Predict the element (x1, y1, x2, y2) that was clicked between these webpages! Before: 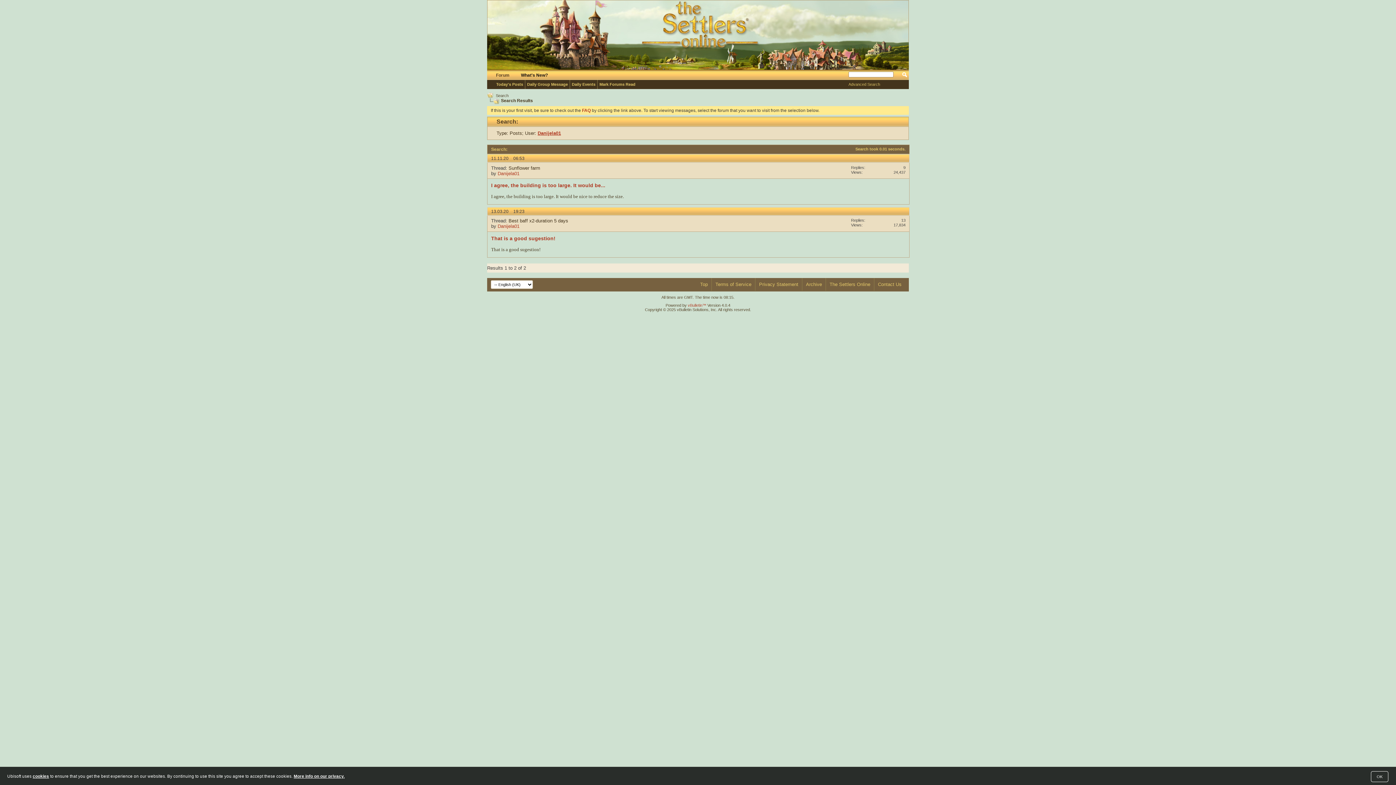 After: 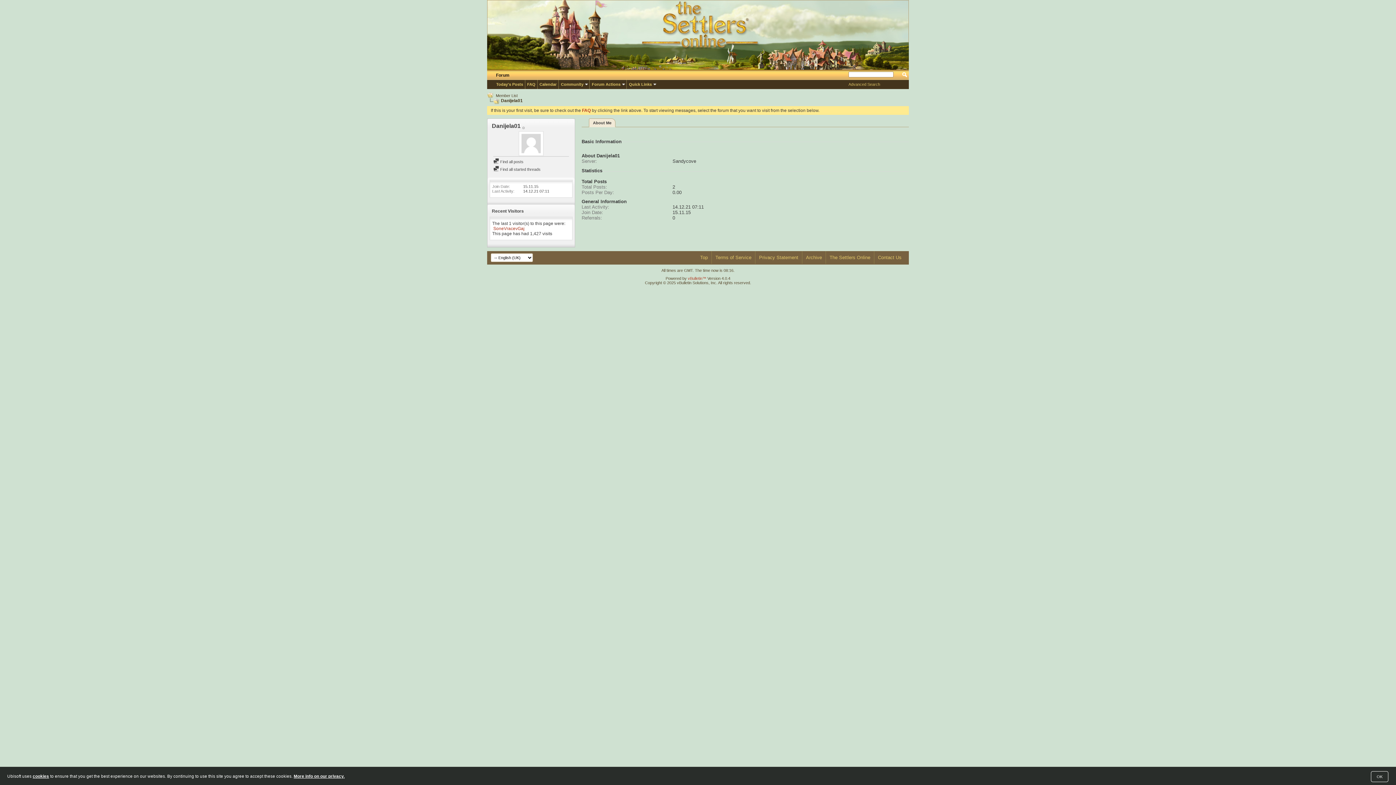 Action: label: Danijela01 bbox: (497, 223, 519, 229)